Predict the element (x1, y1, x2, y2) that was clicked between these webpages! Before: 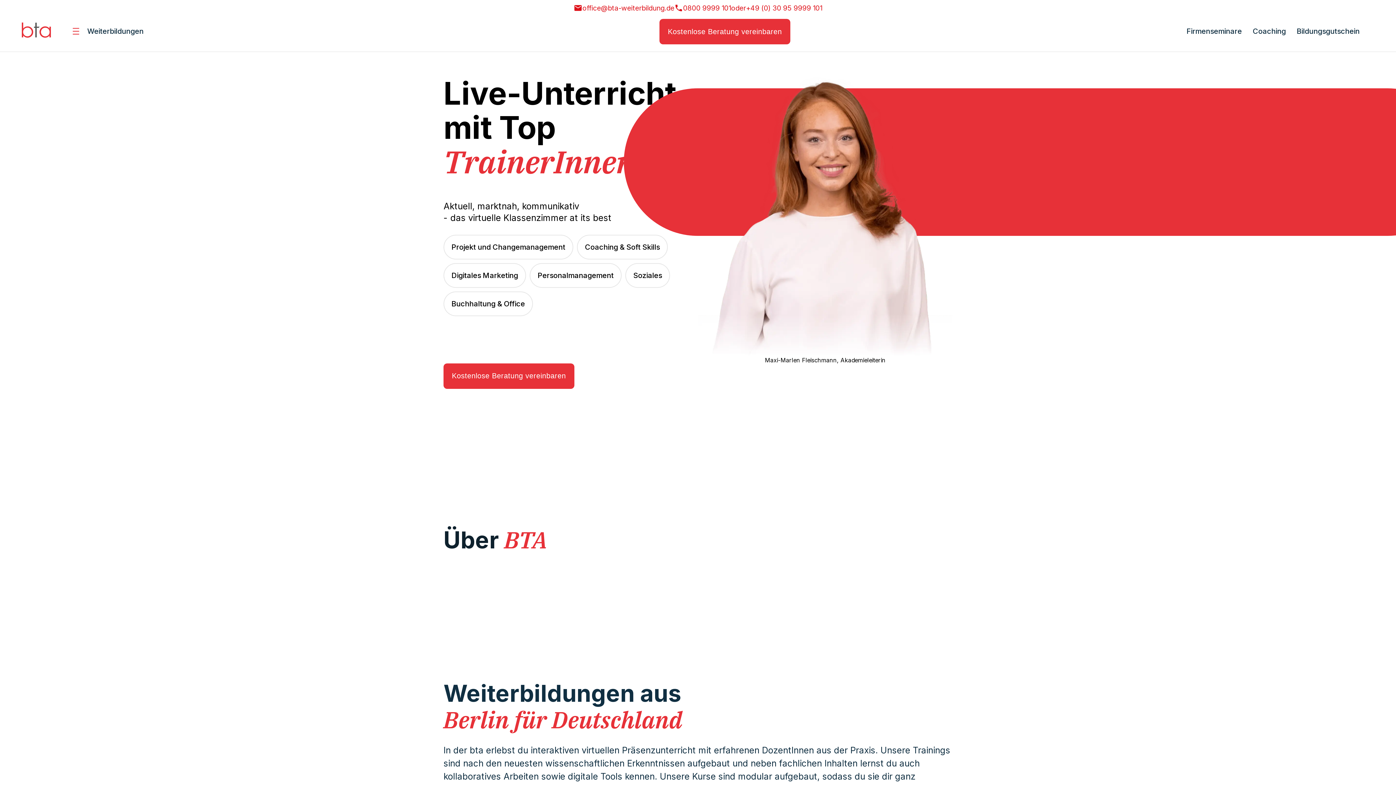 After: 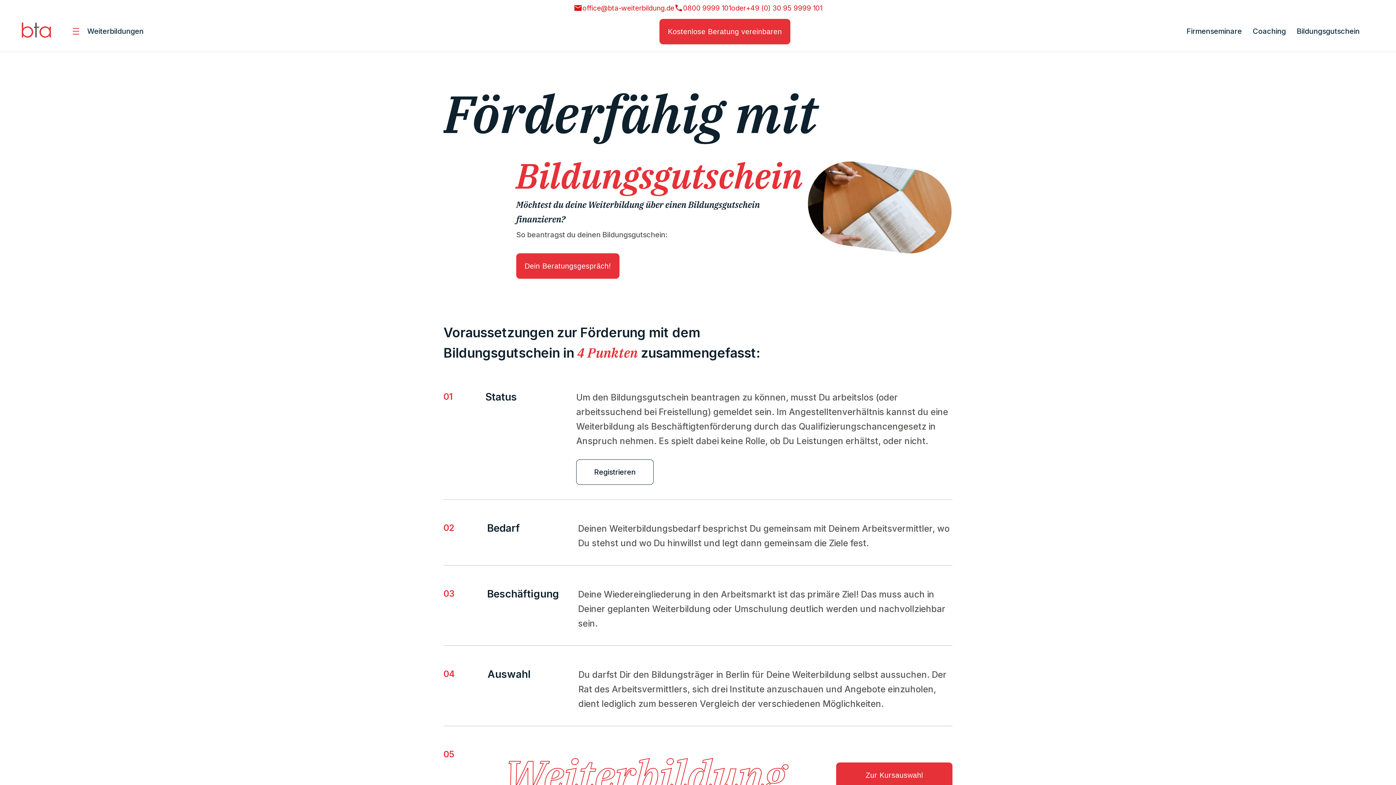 Action: bbox: (1286, 27, 1359, 35) label: Bildungsgutschein